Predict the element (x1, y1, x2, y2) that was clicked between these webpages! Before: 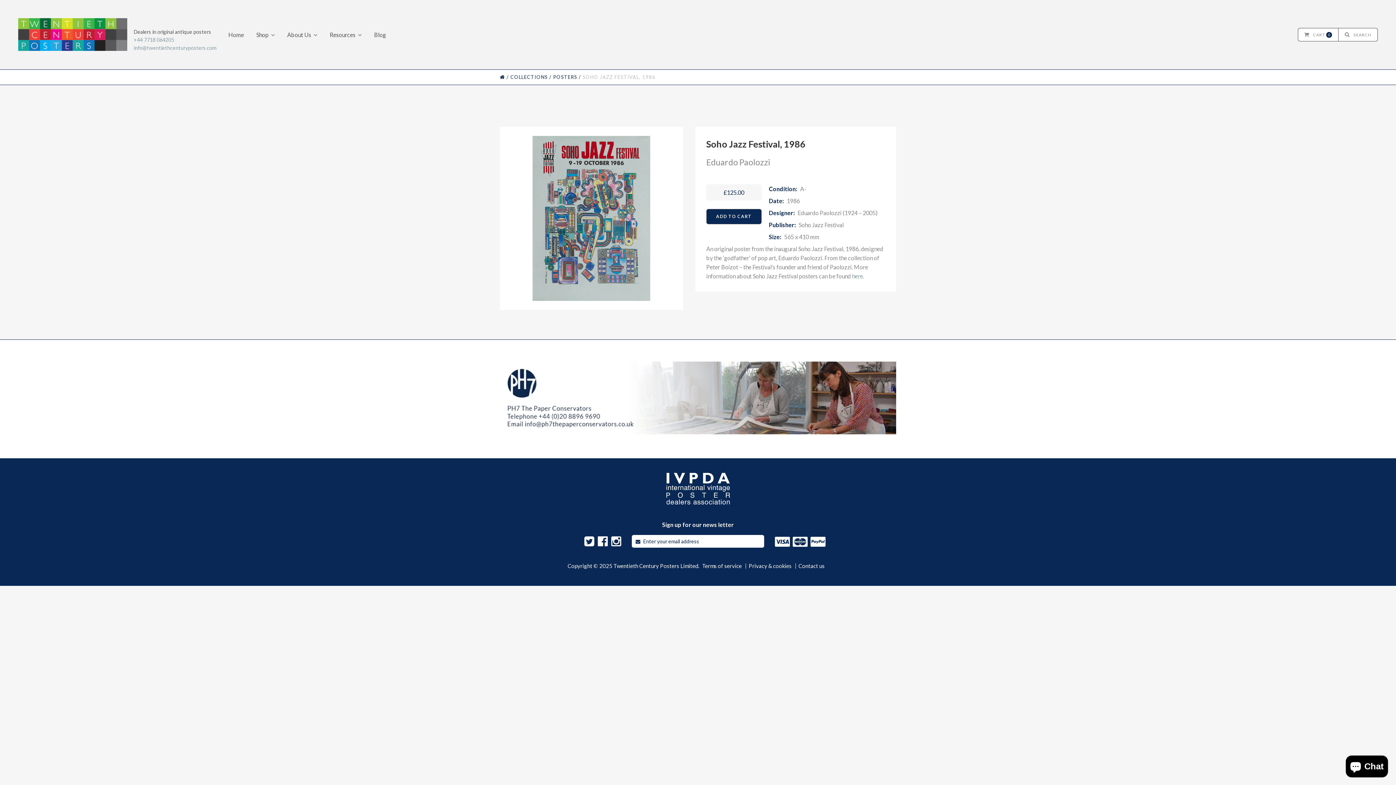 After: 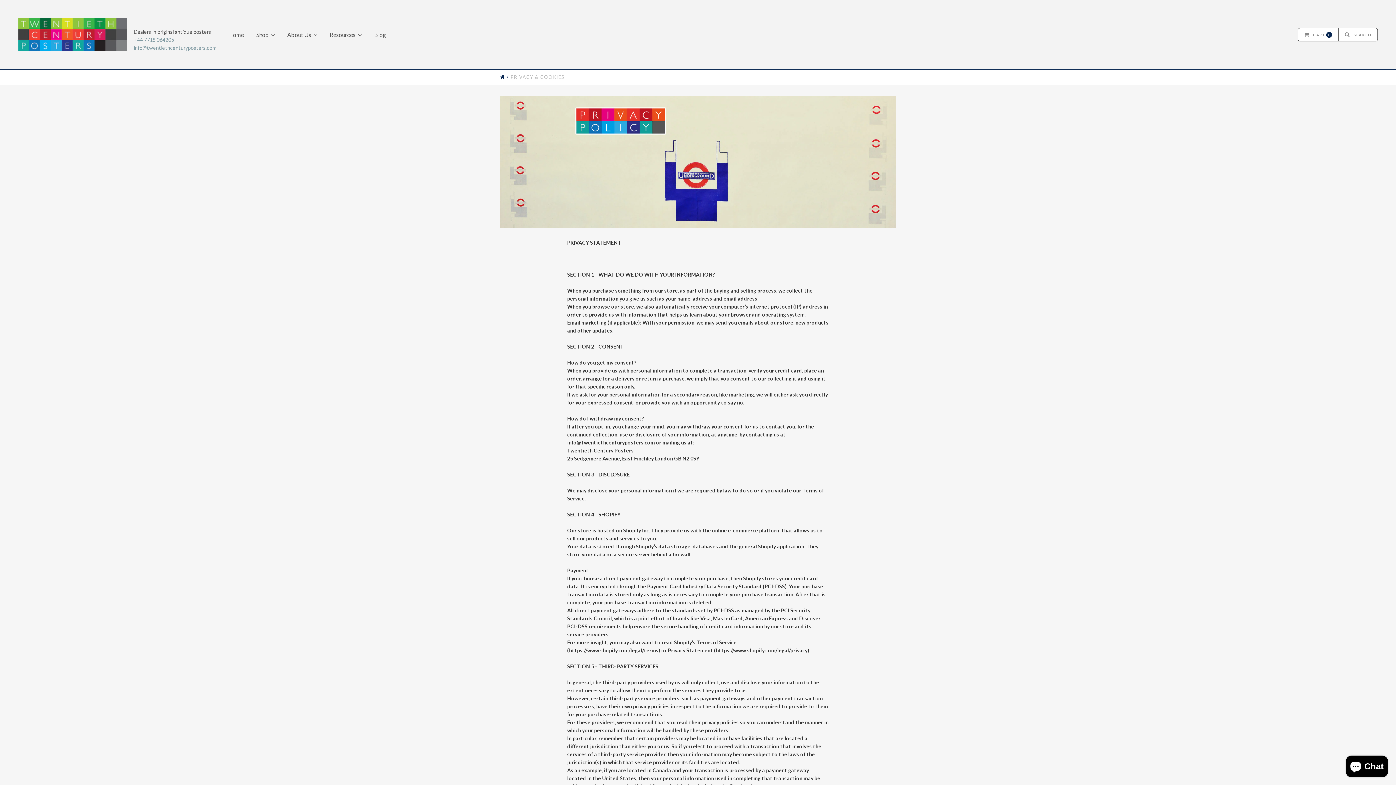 Action: label: Privacy & cookies bbox: (747, 563, 795, 569)